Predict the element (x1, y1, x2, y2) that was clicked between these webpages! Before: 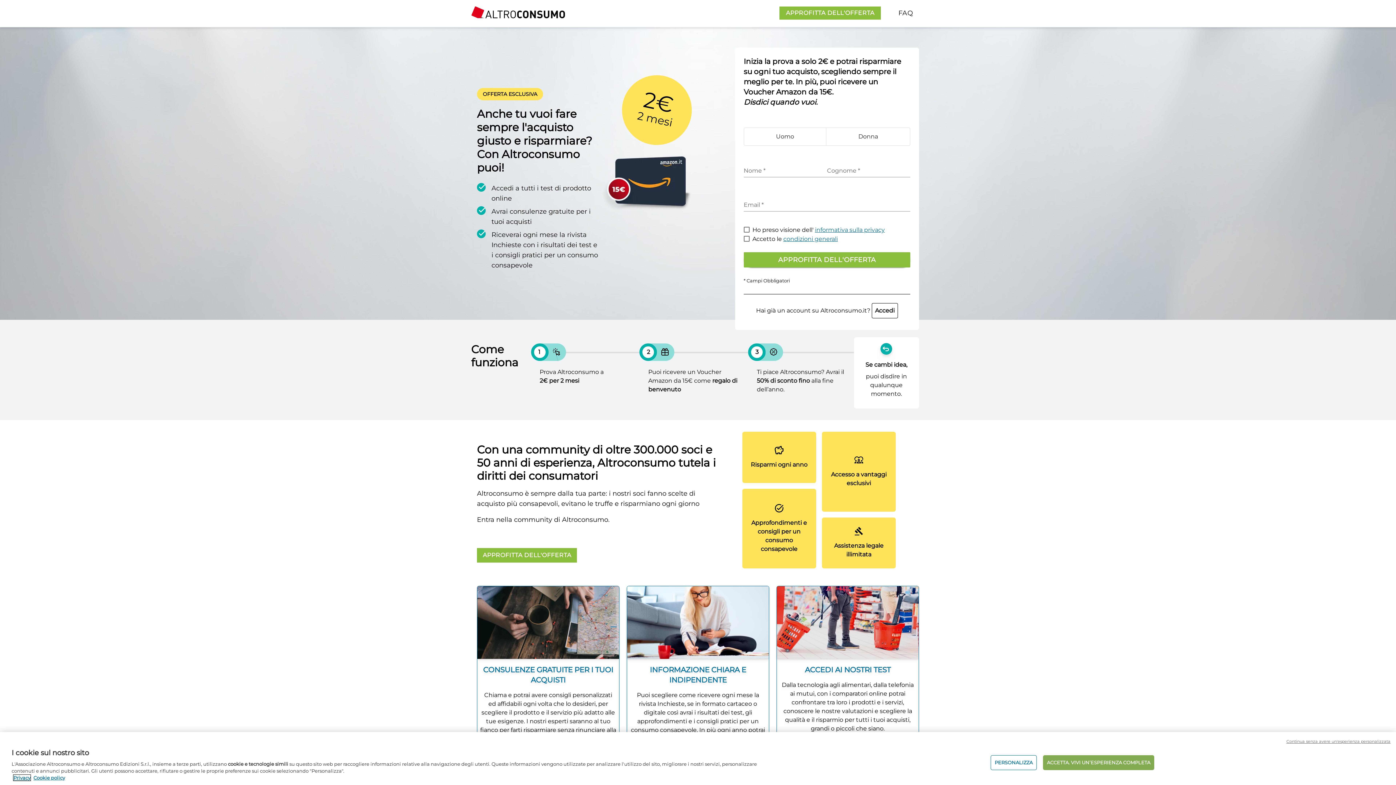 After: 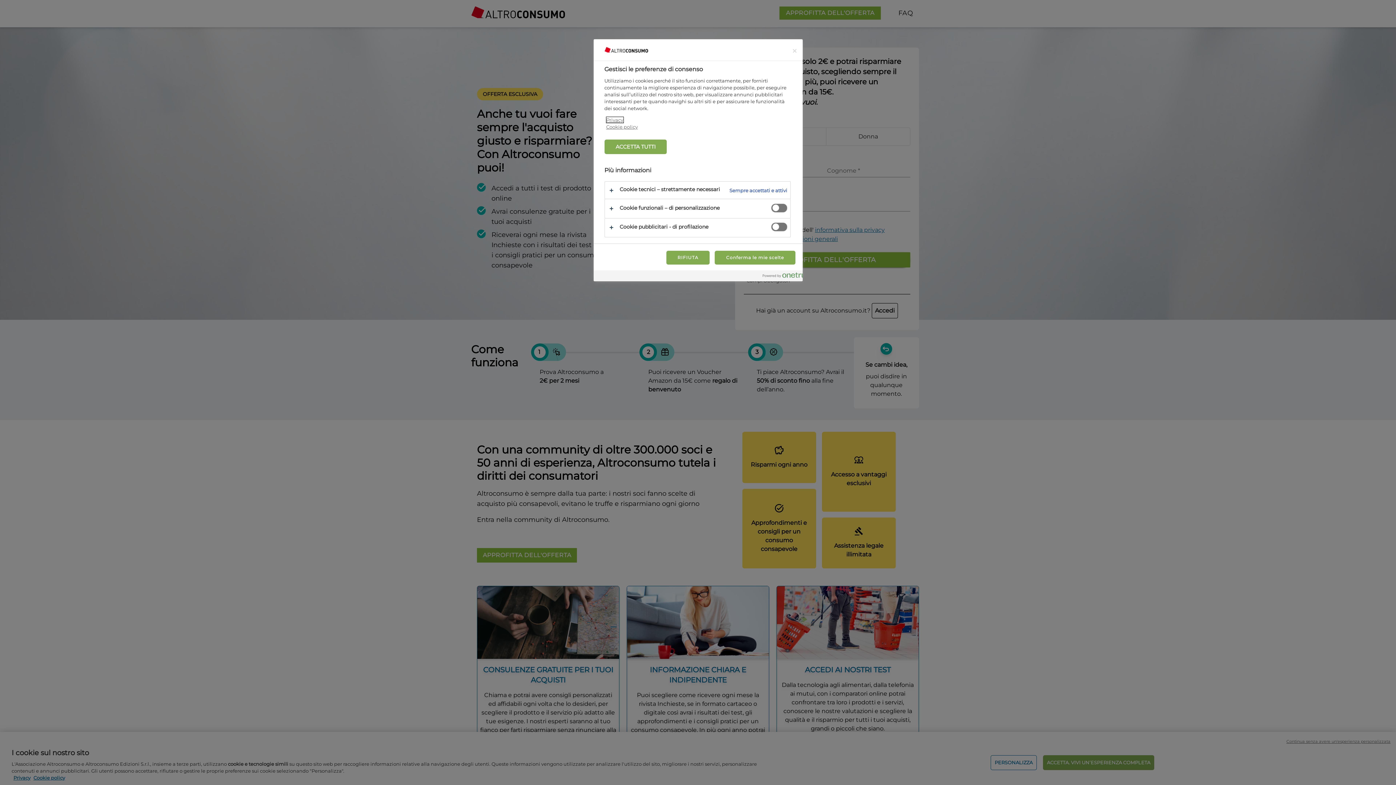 Action: label: PERSONALIZZA bbox: (990, 755, 1036, 770)